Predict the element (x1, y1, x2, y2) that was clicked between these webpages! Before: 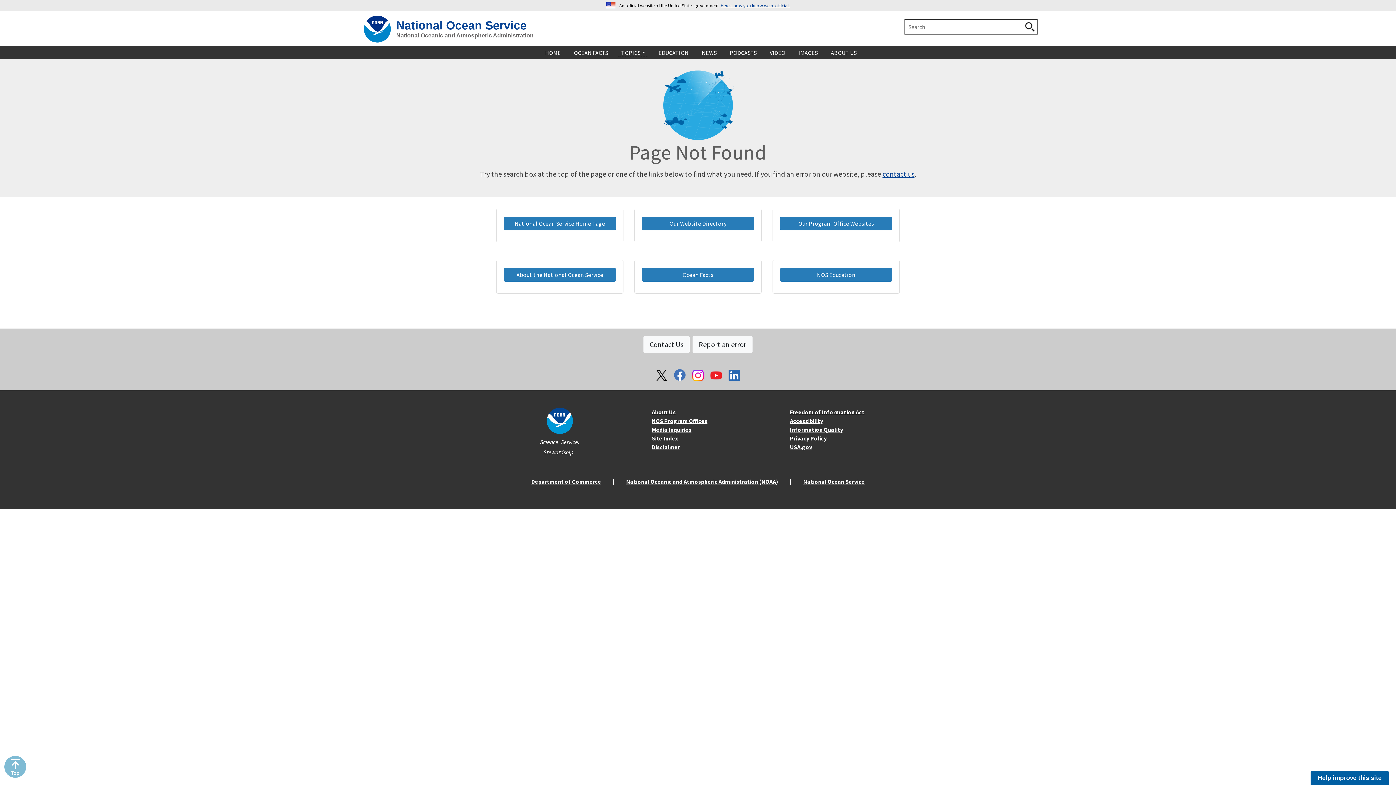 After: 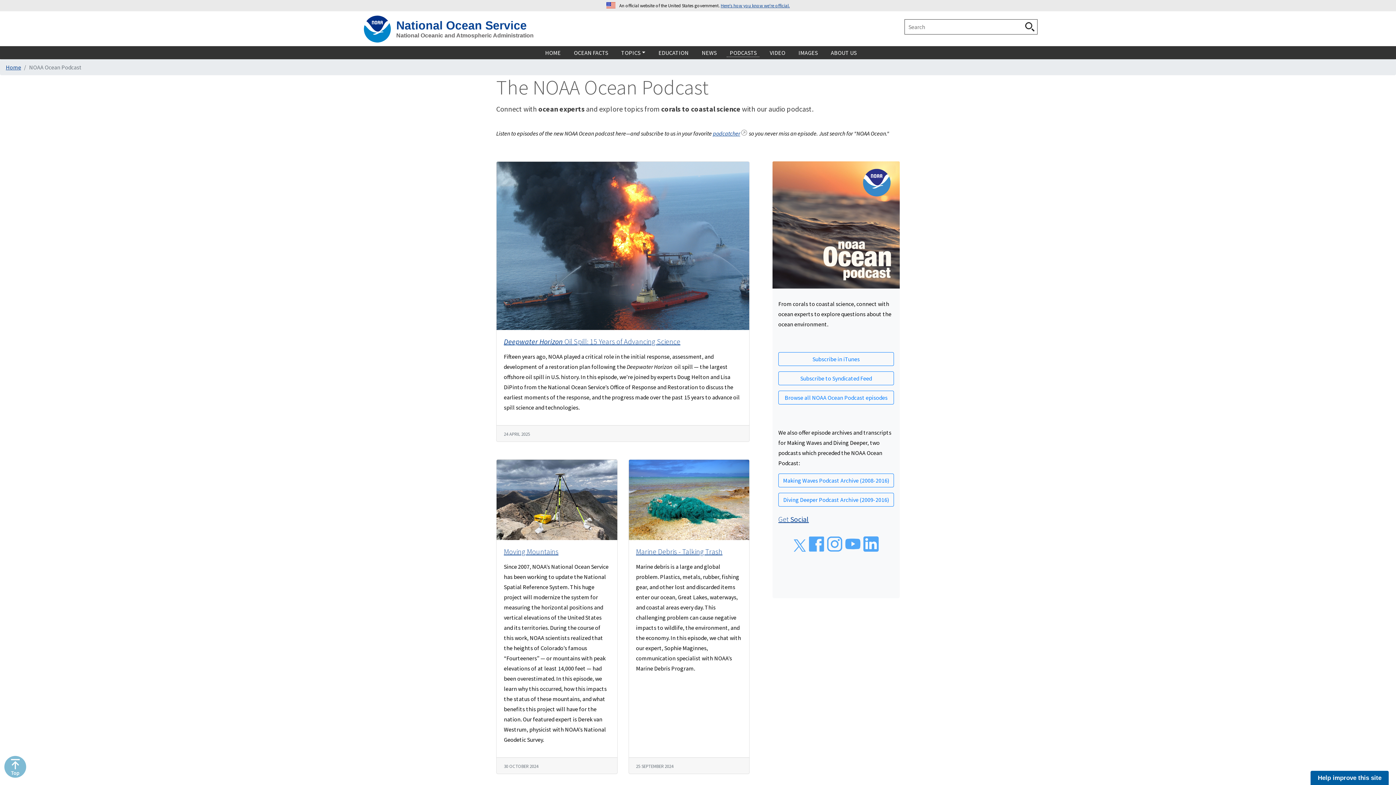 Action: label: PODCASTS bbox: (727, 46, 759, 59)